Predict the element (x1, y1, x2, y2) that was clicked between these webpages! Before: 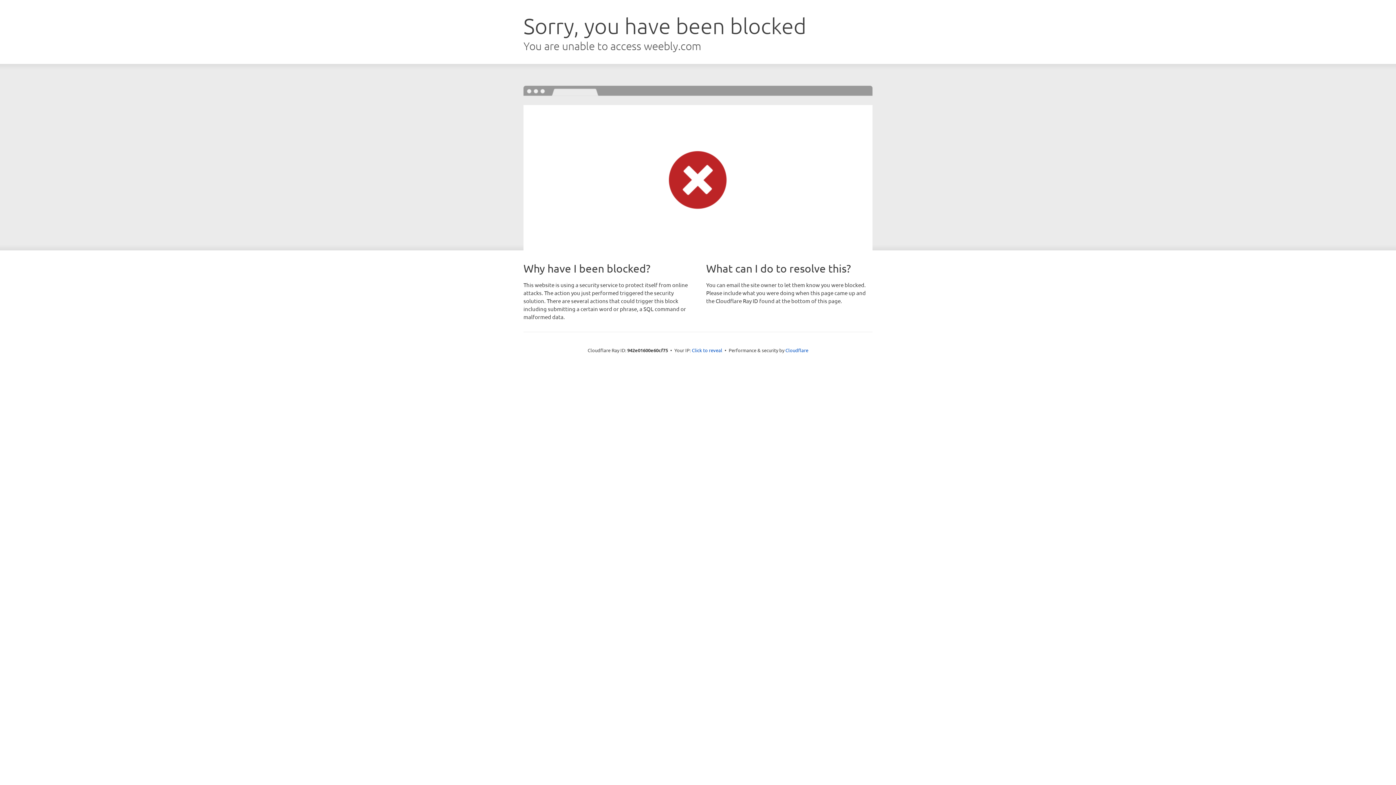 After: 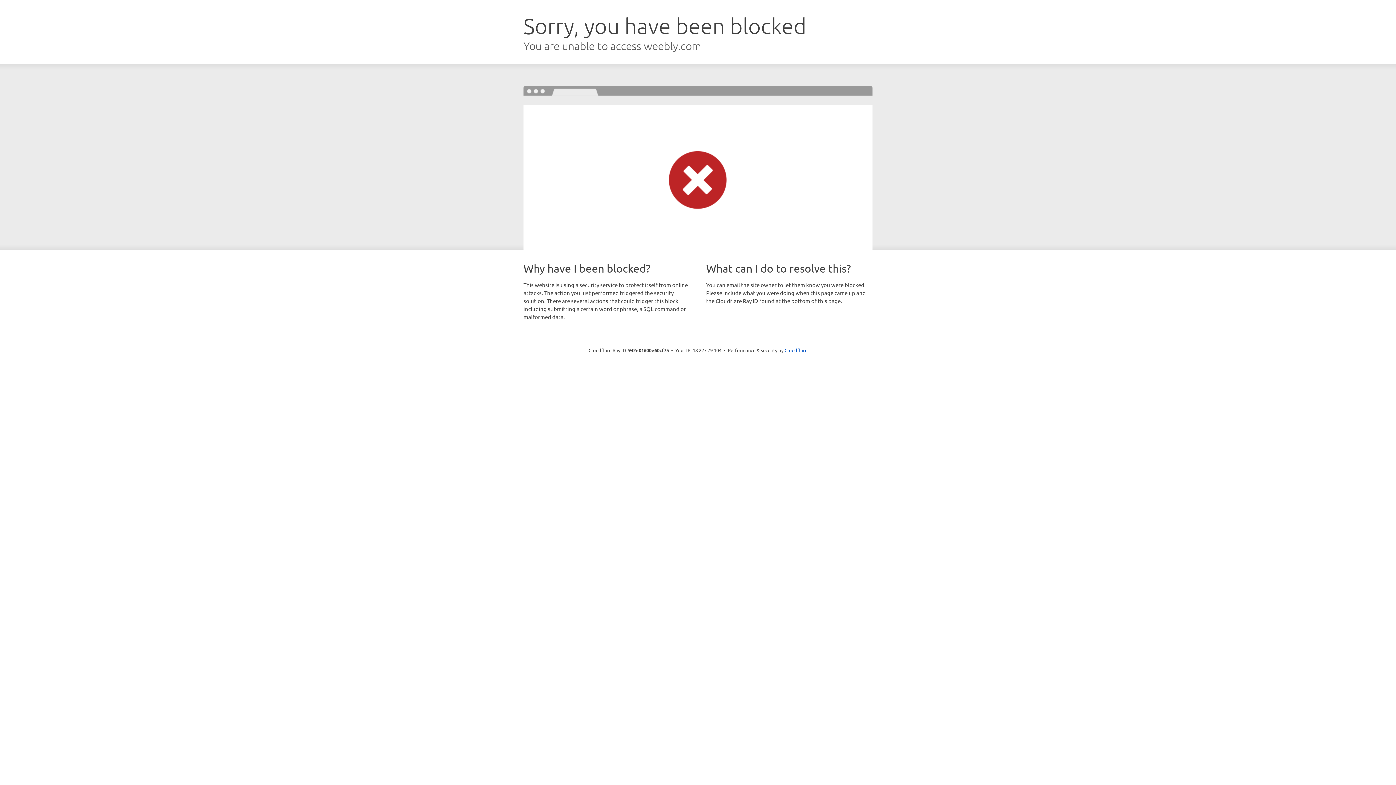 Action: label: Click to reveal bbox: (692, 346, 722, 353)